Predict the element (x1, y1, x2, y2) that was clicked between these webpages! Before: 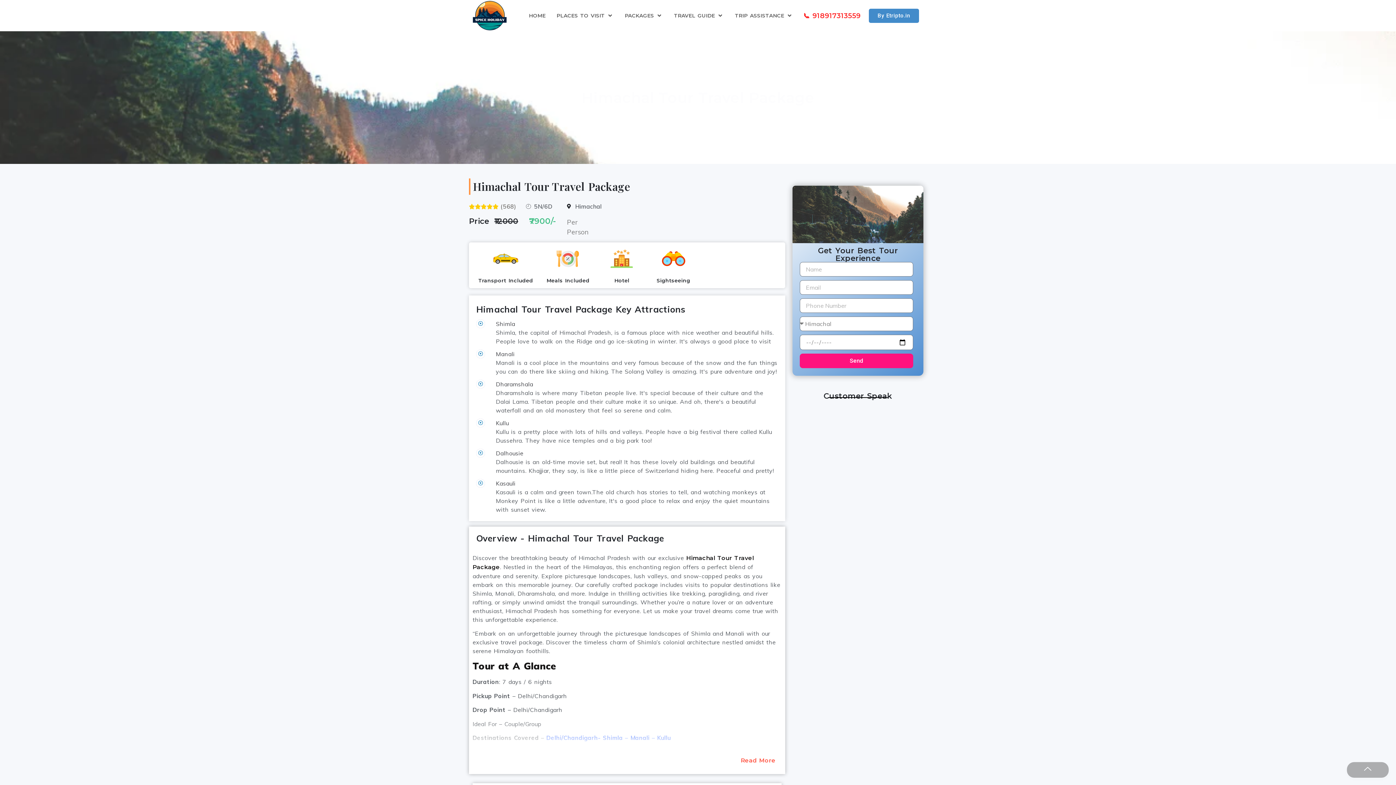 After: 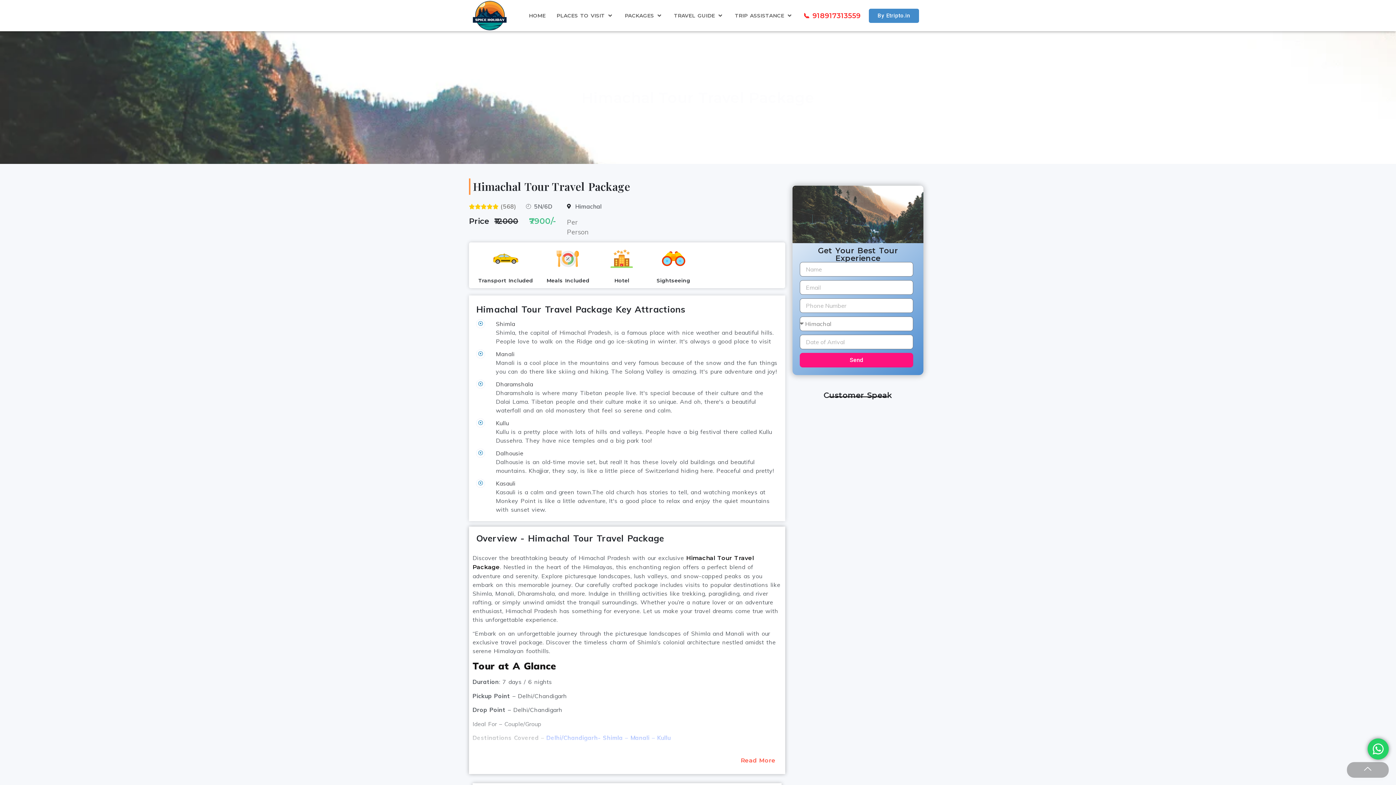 Action: bbox: (803, 11, 860, 19) label: 📞 918917313559